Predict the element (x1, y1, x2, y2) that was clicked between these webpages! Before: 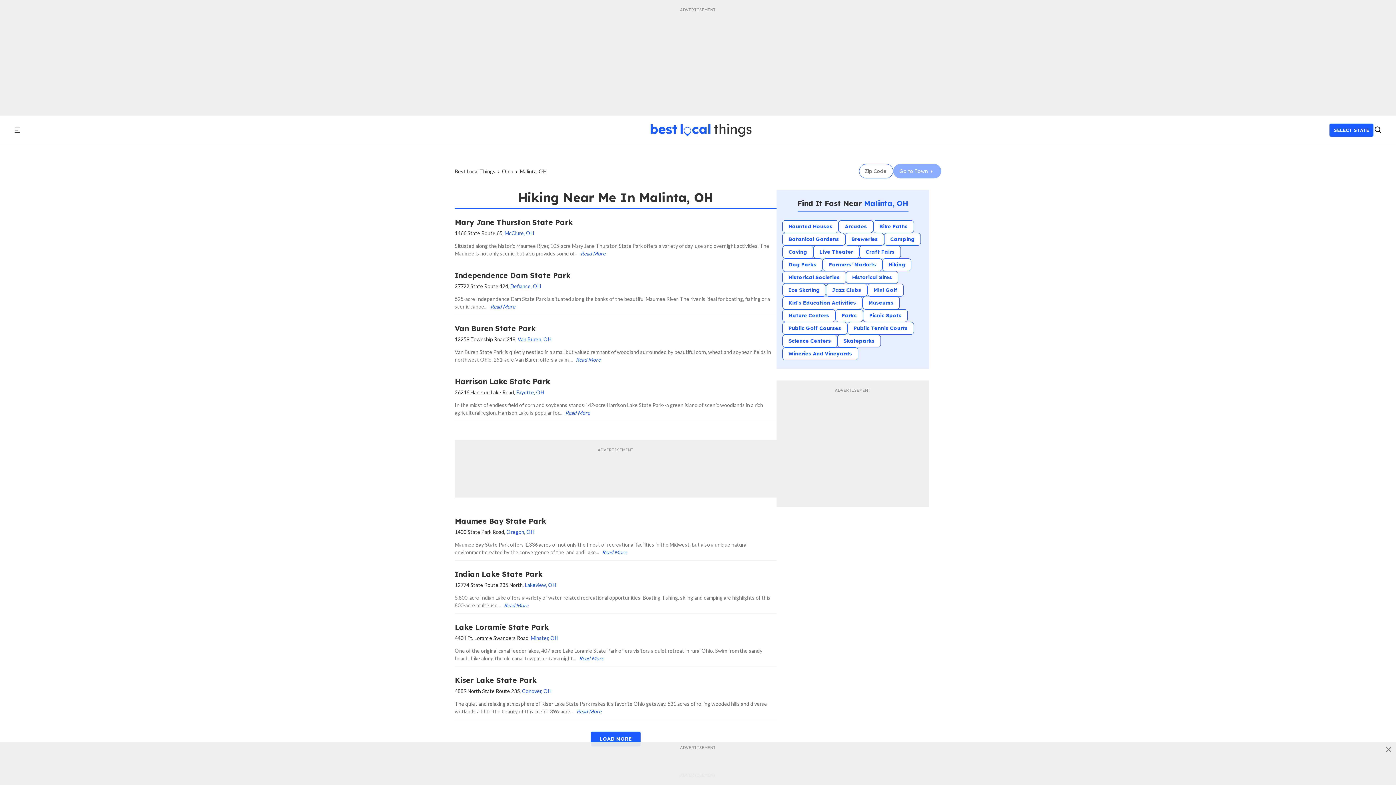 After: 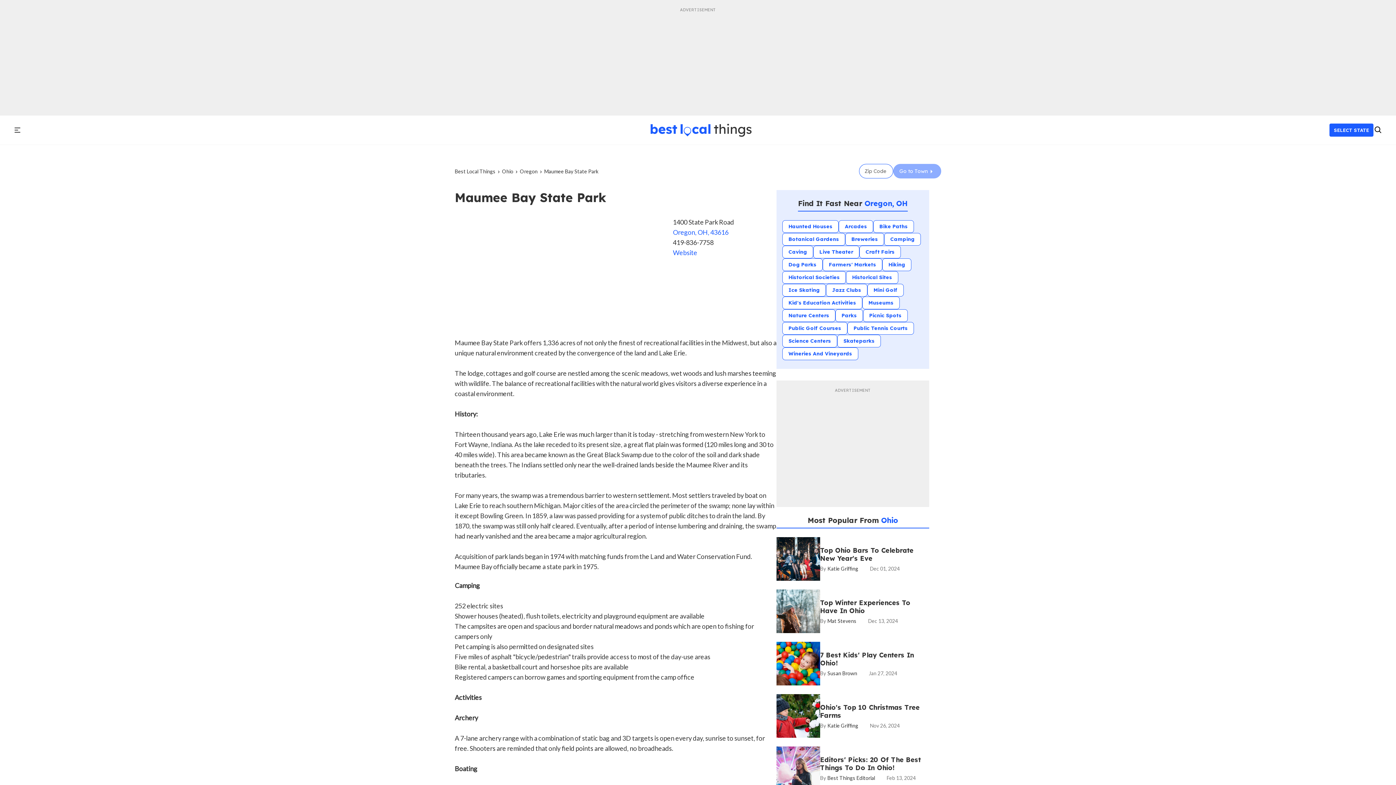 Action: label: Maumee Bay State Park bbox: (454, 516, 546, 525)